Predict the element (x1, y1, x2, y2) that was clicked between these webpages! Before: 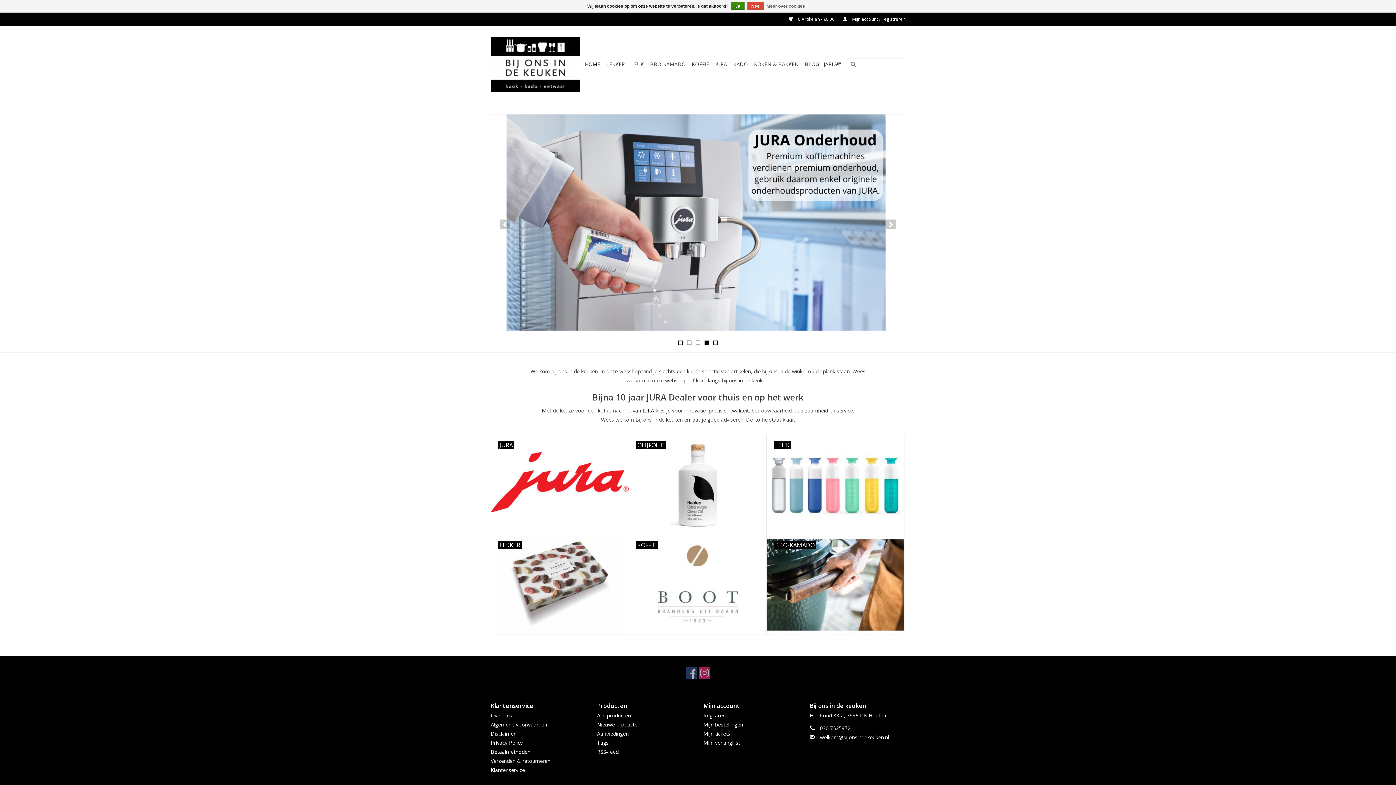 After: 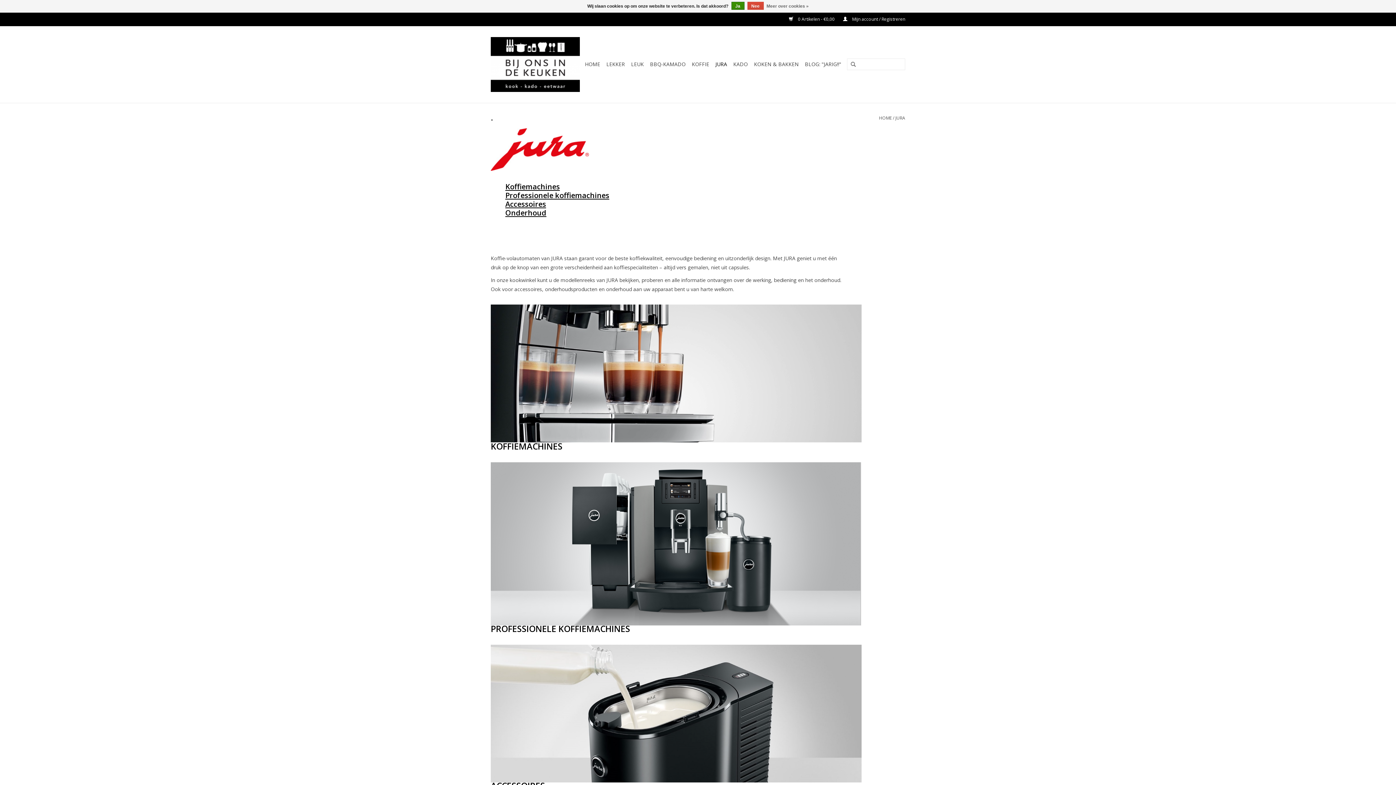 Action: bbox: (713, 58, 729, 70) label: JURA